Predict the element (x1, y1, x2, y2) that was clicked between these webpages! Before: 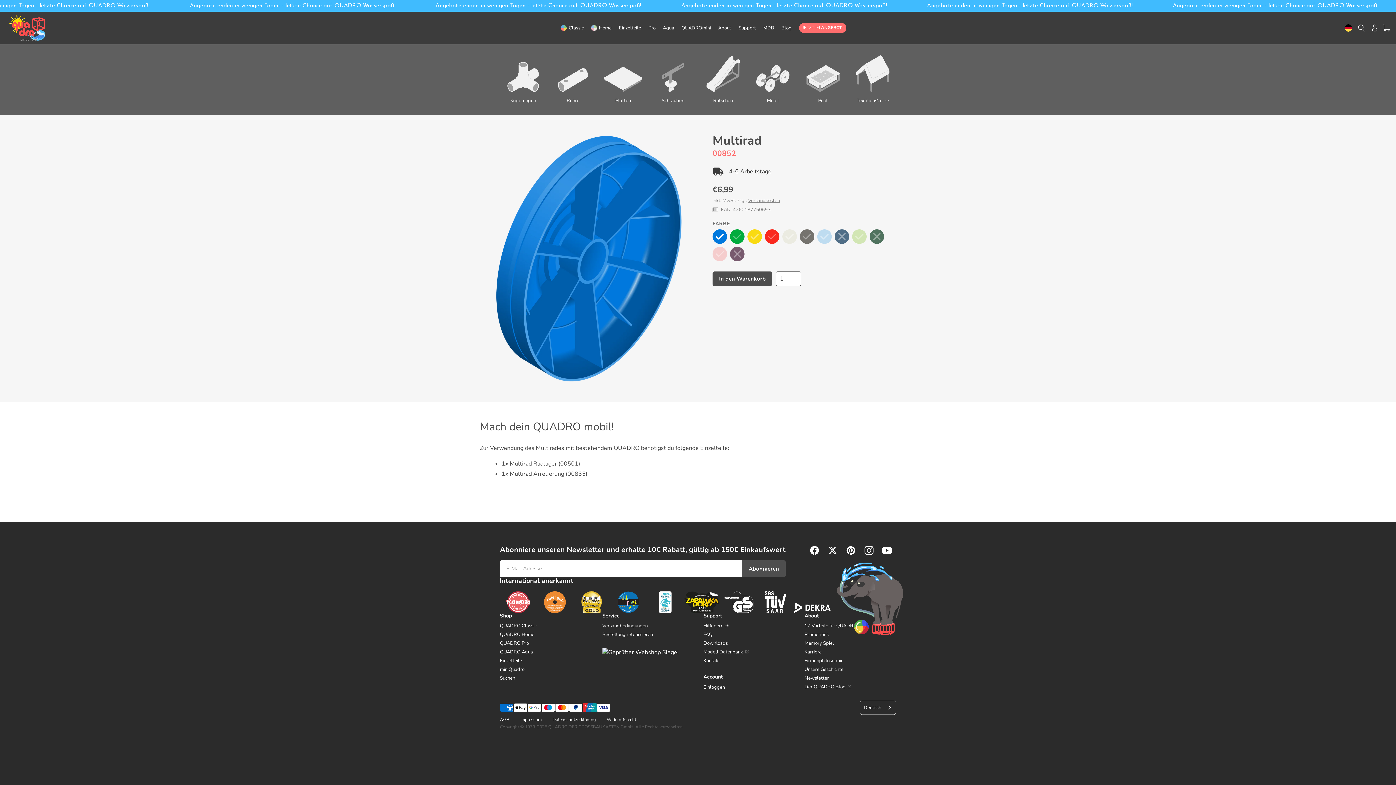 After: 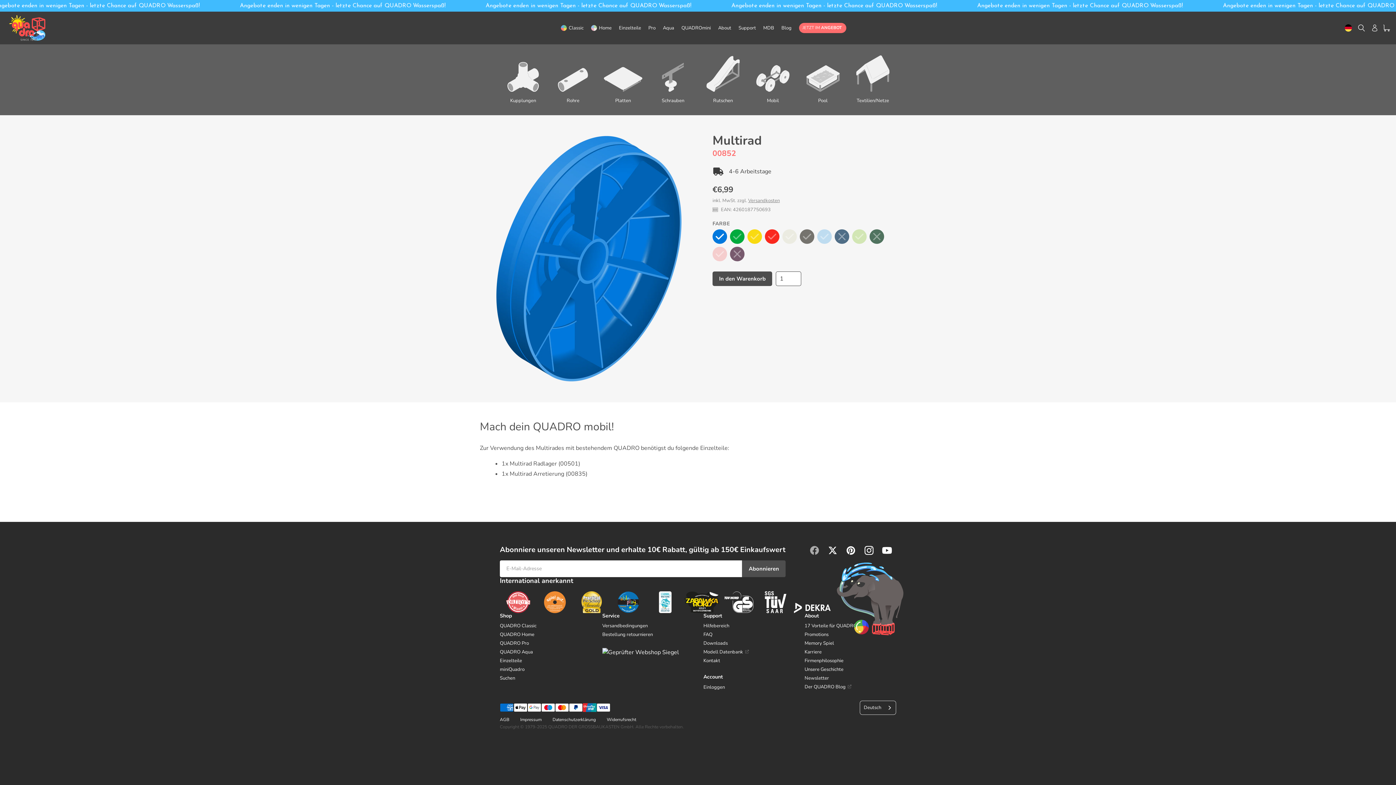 Action: bbox: (805, 545, 823, 555) label: Facebook